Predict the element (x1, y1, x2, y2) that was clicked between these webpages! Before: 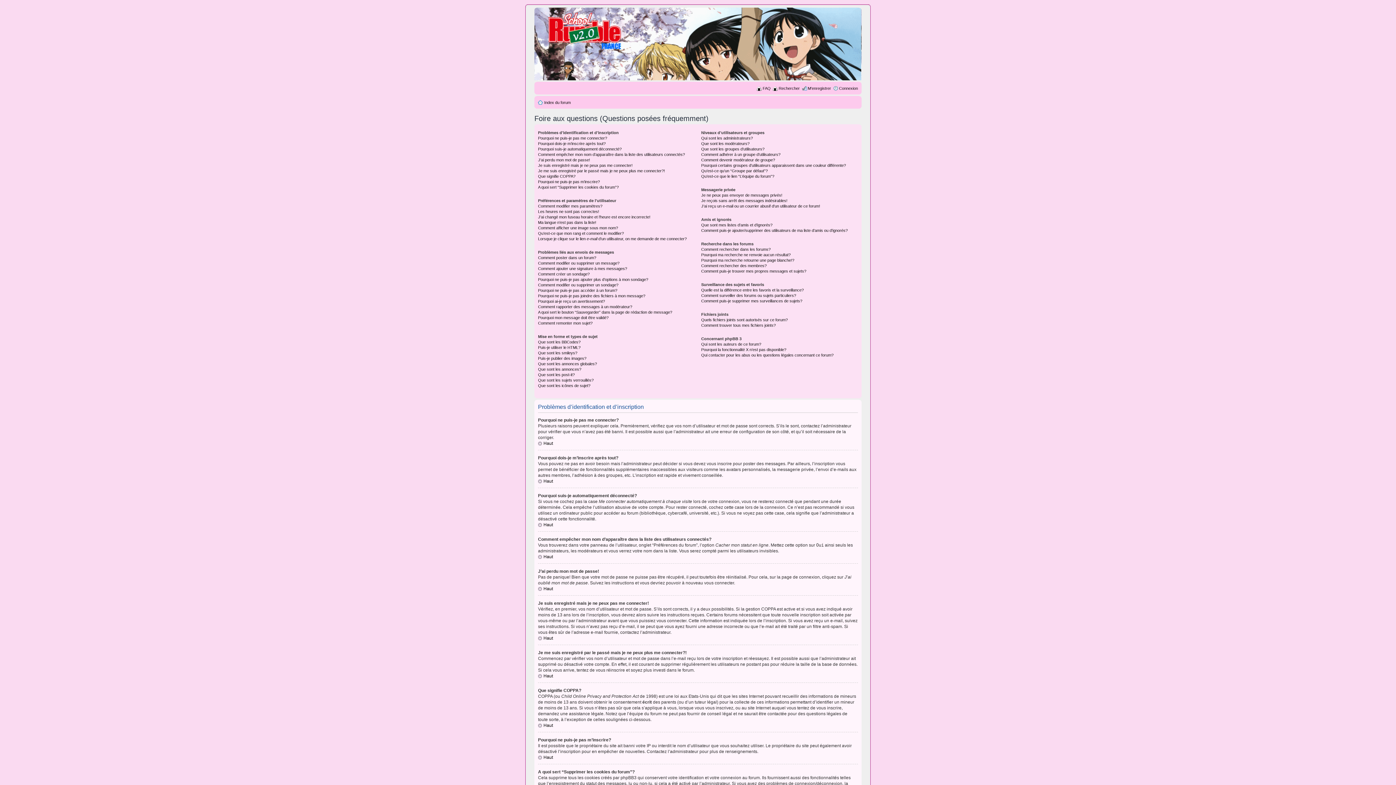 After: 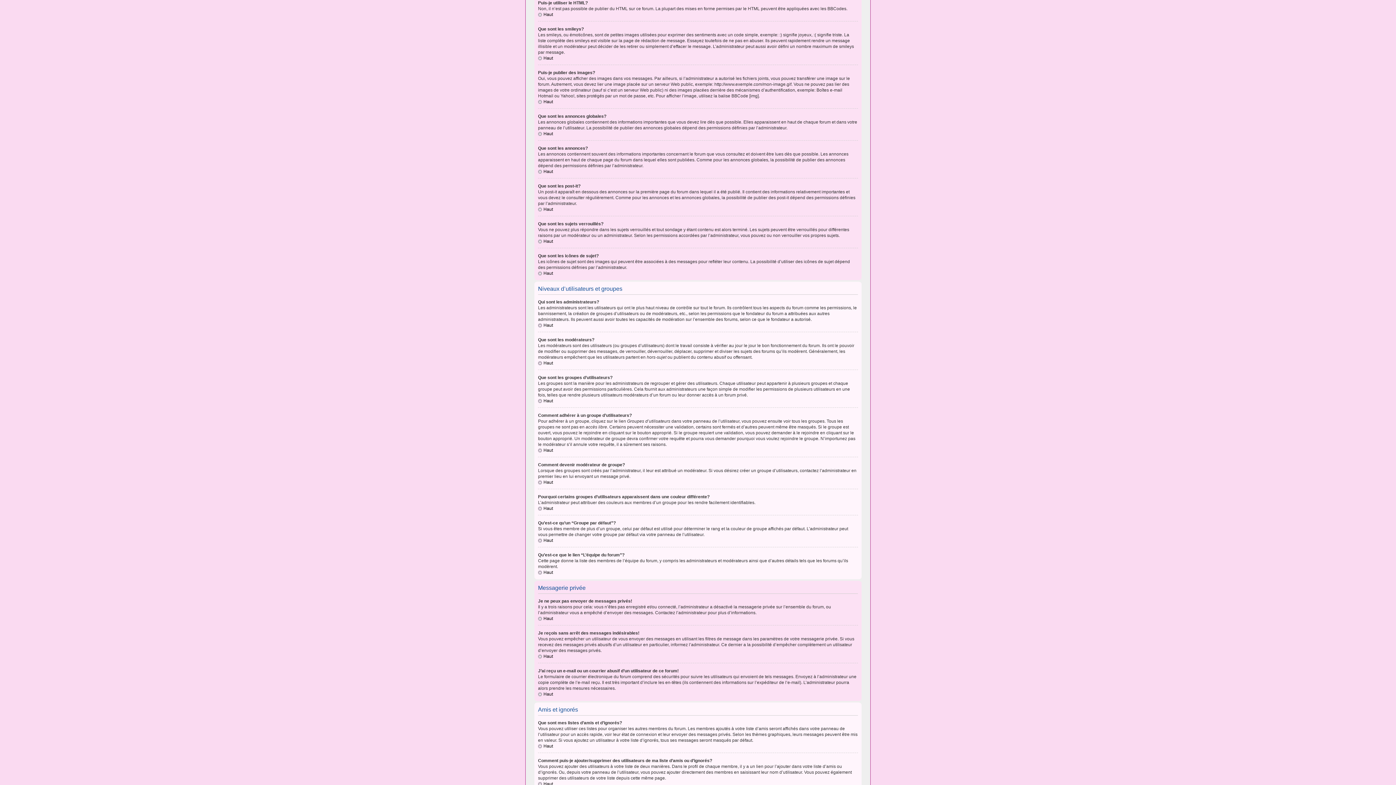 Action: label: Puis-je utiliser le HTML? bbox: (538, 345, 580, 349)